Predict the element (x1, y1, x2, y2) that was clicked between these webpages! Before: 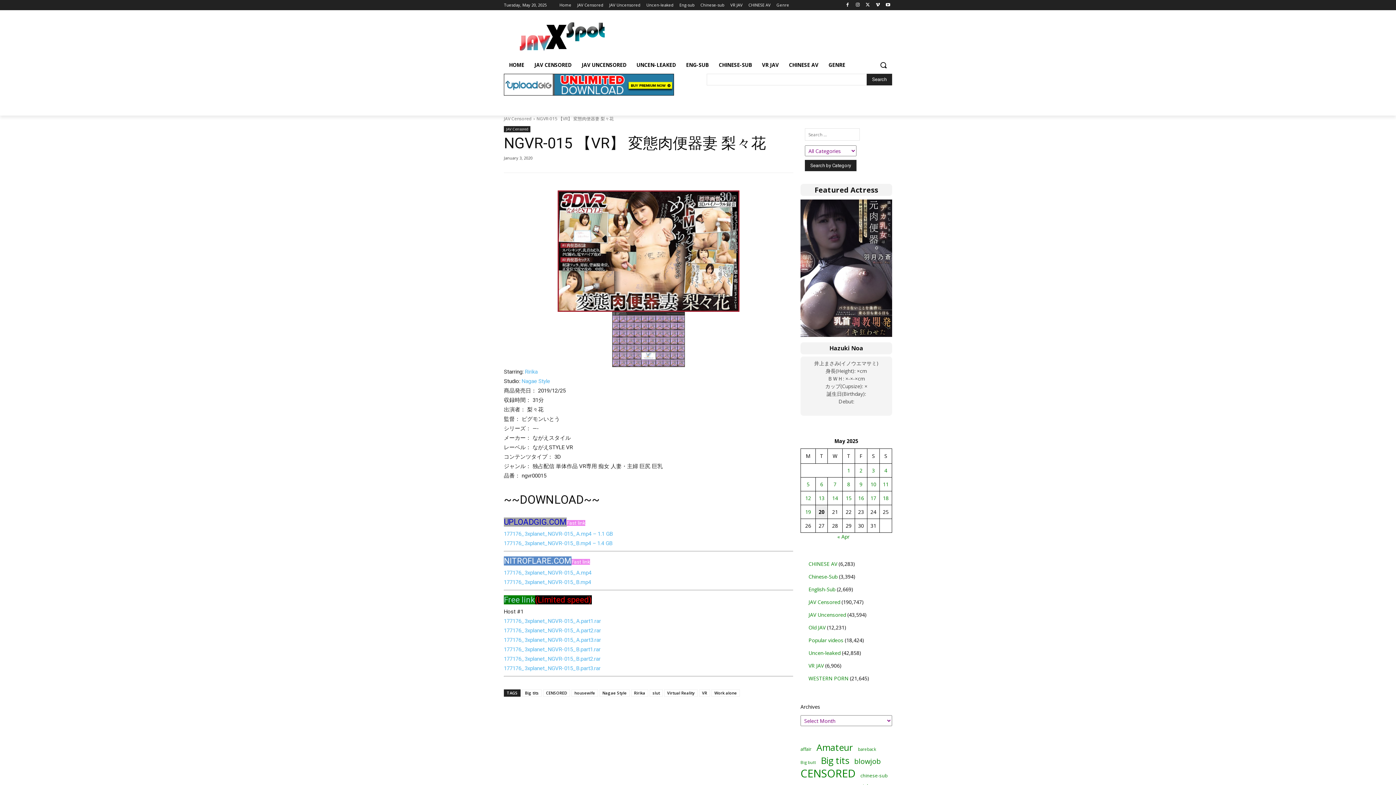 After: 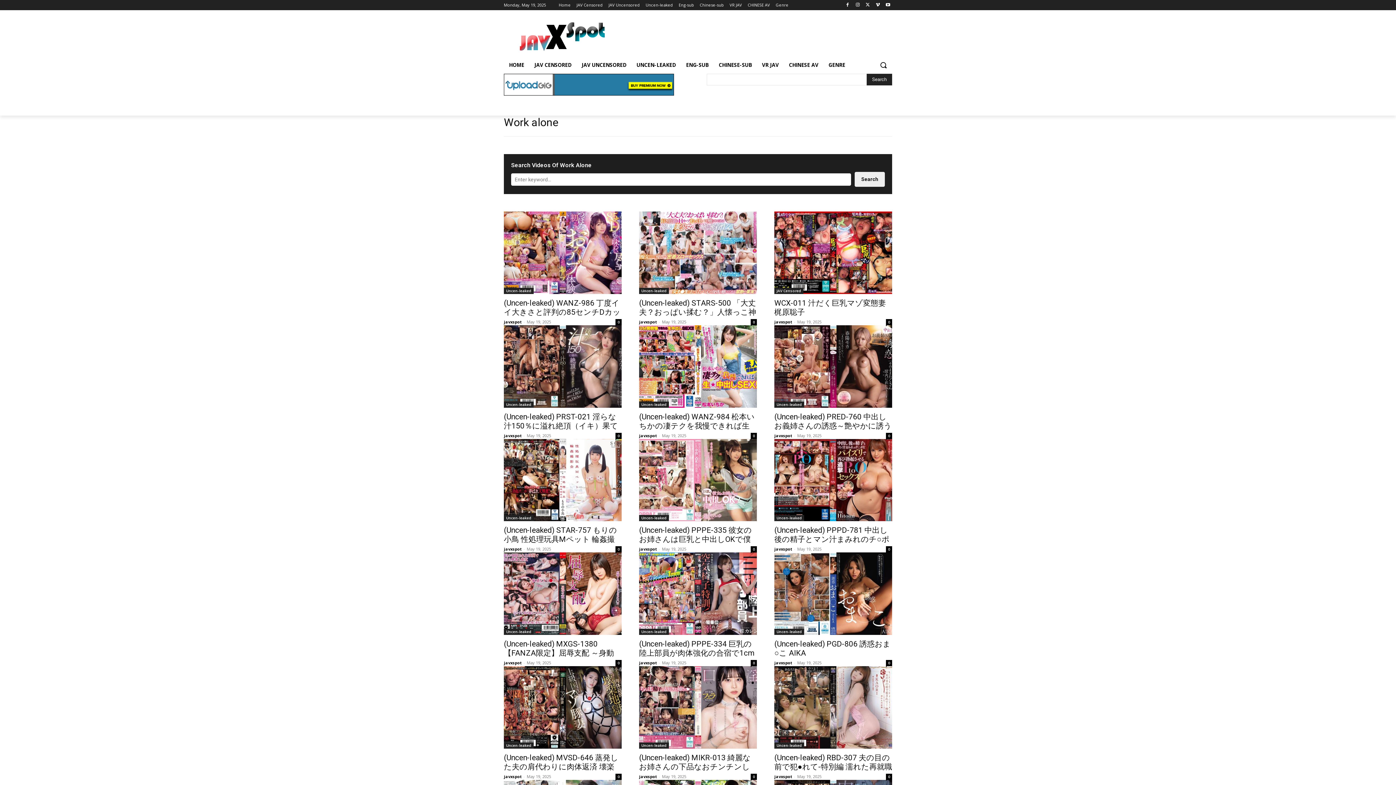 Action: label: Work alone bbox: (711, 689, 740, 697)